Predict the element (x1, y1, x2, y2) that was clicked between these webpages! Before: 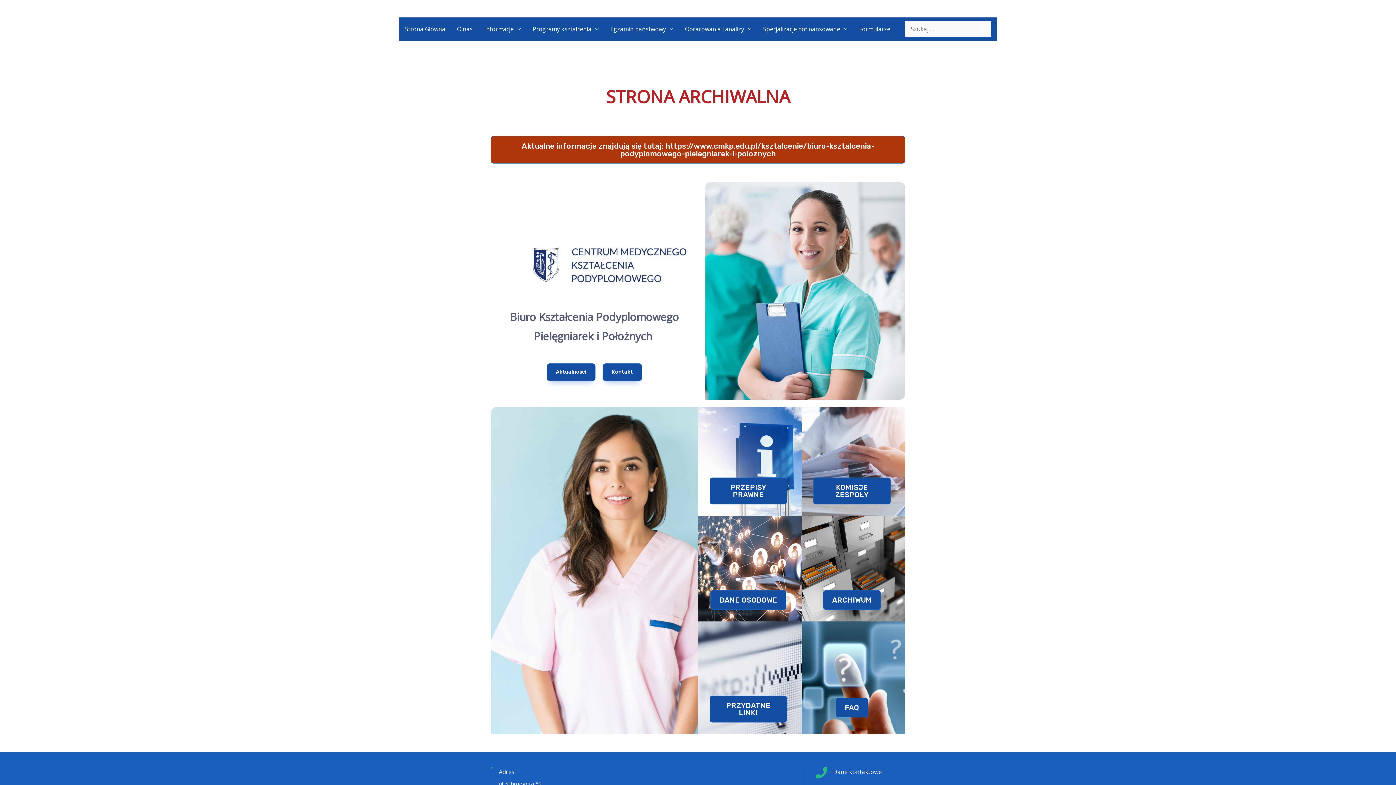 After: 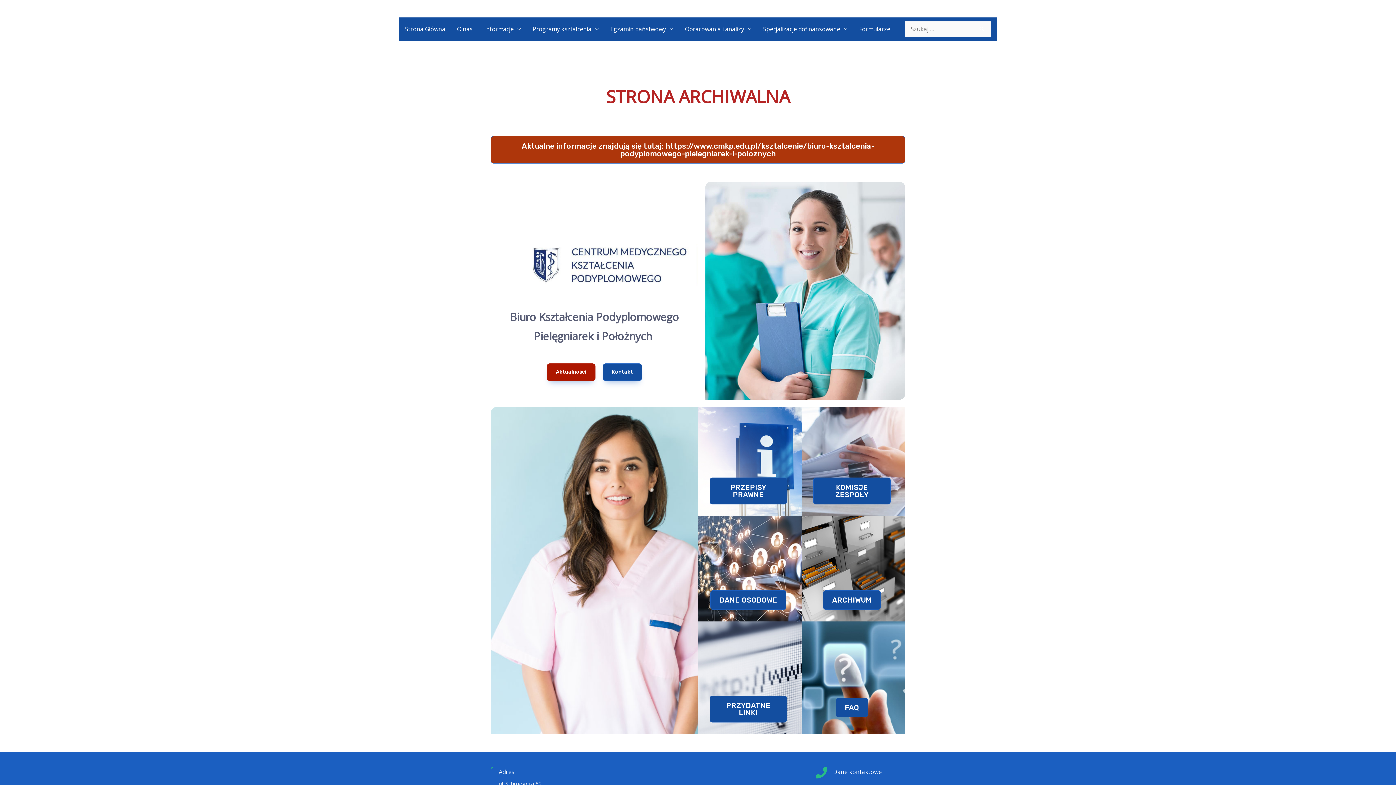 Action: label: Aktualności bbox: (546, 363, 595, 381)